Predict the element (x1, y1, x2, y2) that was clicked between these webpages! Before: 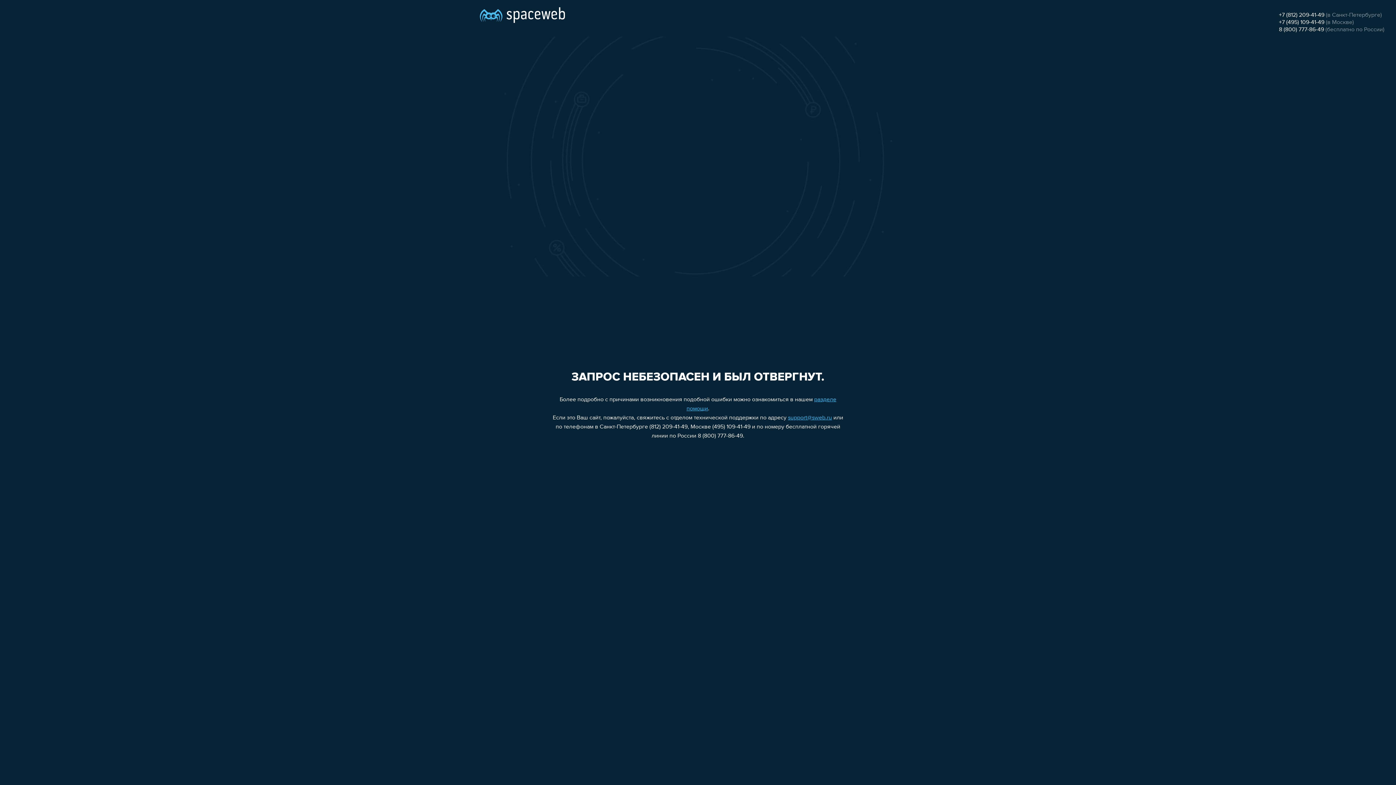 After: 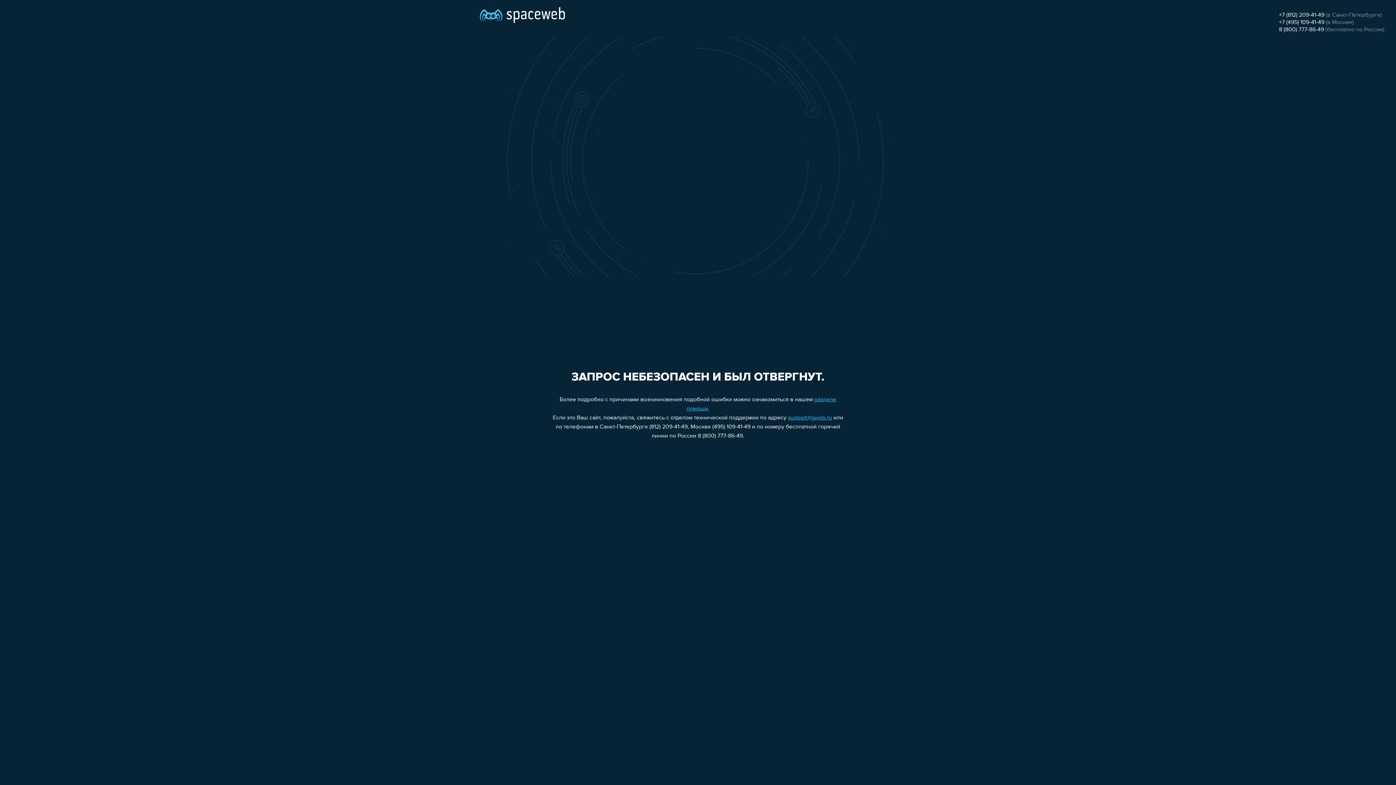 Action: bbox: (788, 415, 832, 421) label: support@sweb.ru